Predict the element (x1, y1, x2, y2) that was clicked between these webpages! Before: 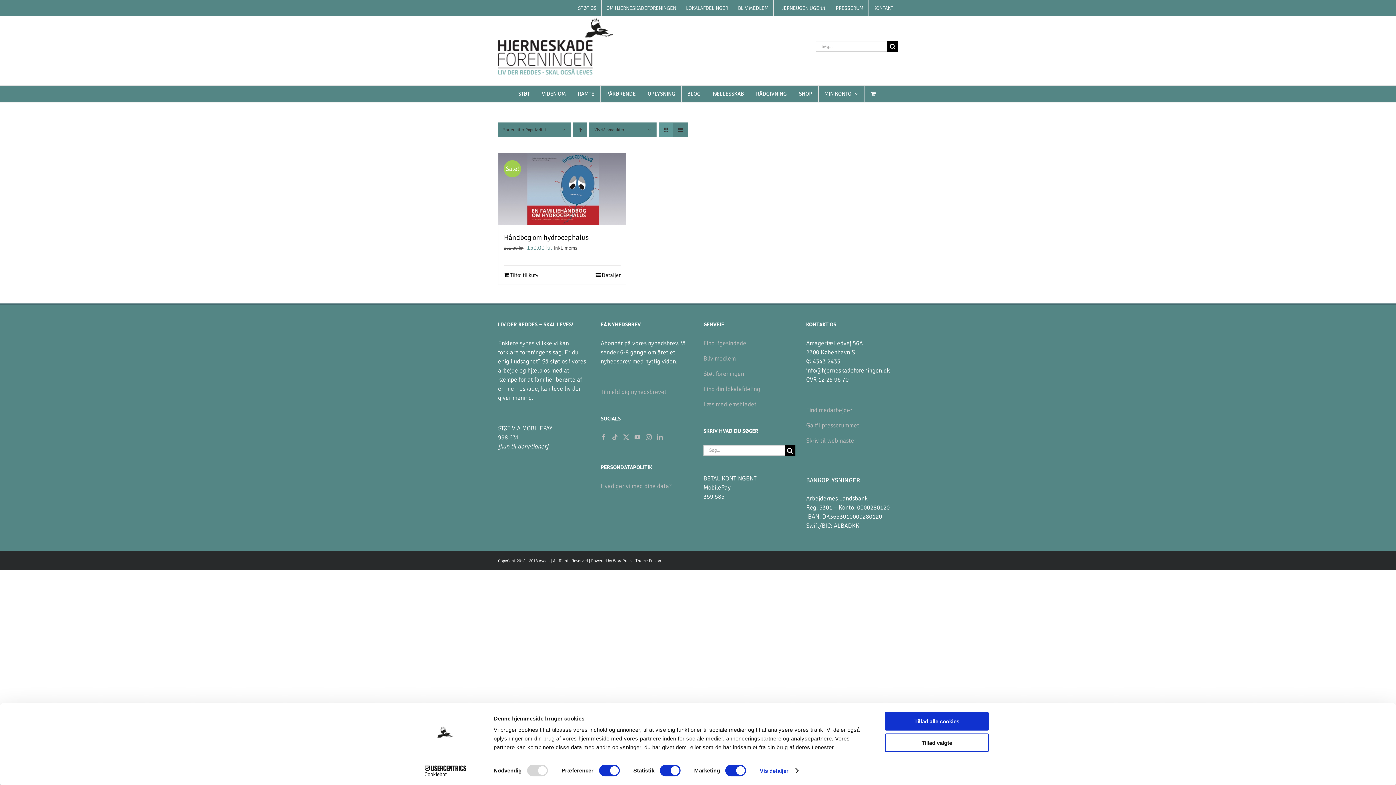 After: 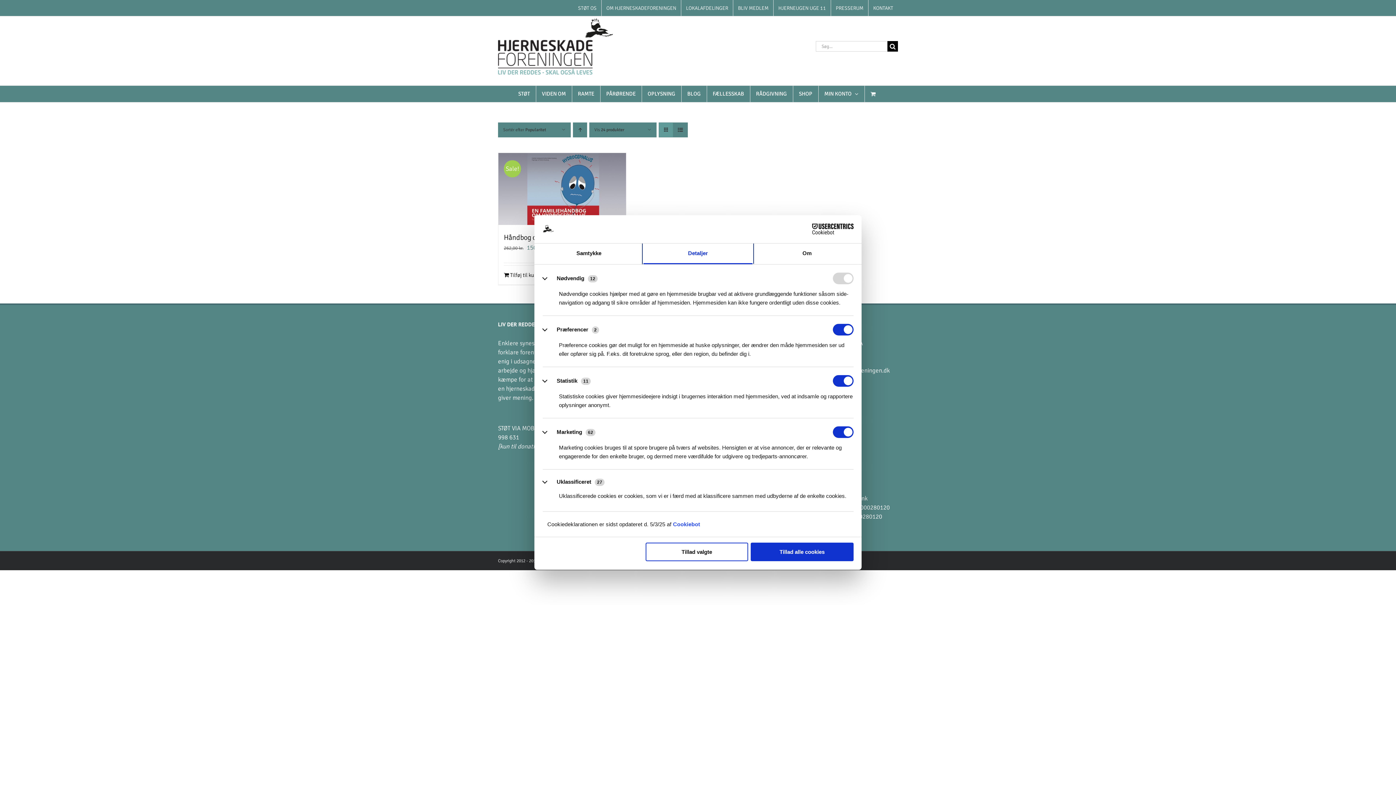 Action: bbox: (759, 765, 798, 776) label: Vis detaljer